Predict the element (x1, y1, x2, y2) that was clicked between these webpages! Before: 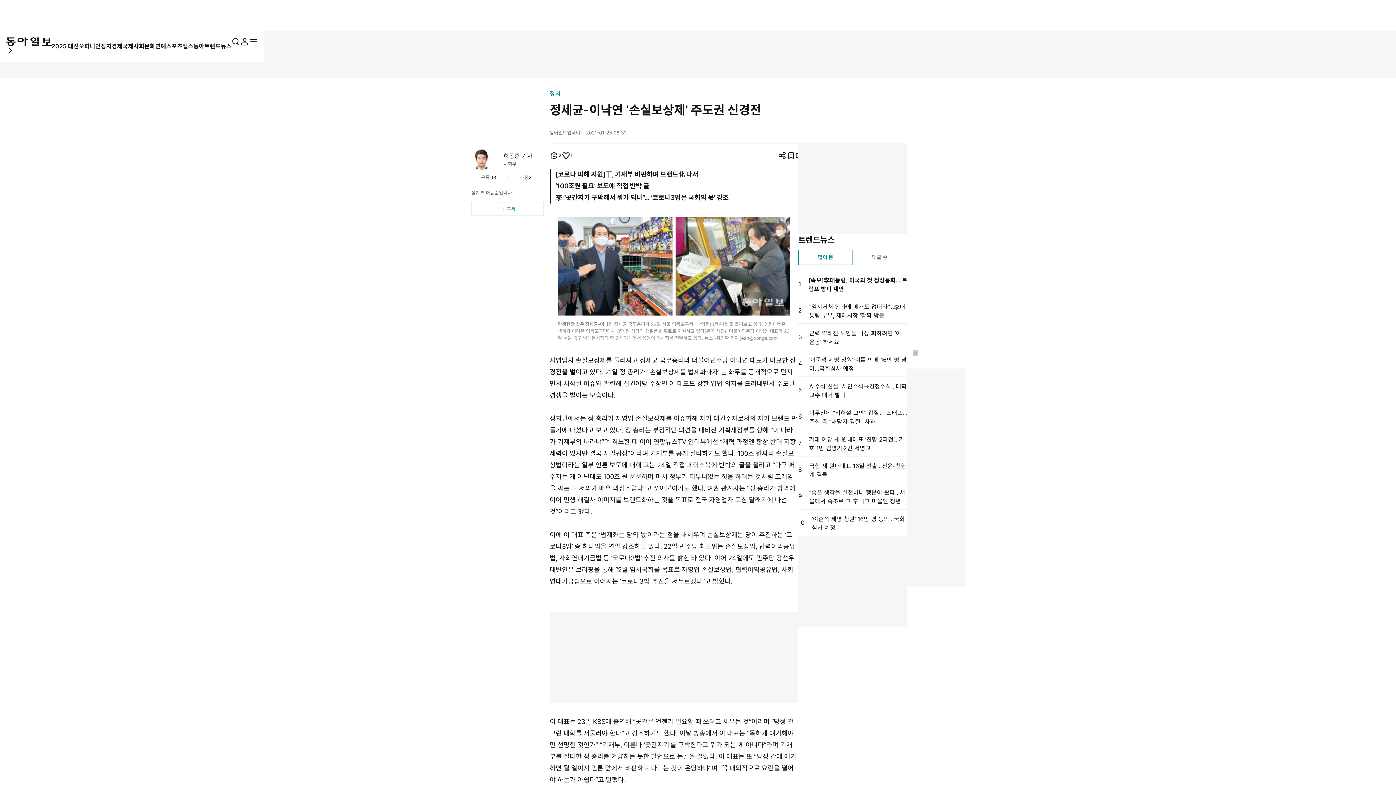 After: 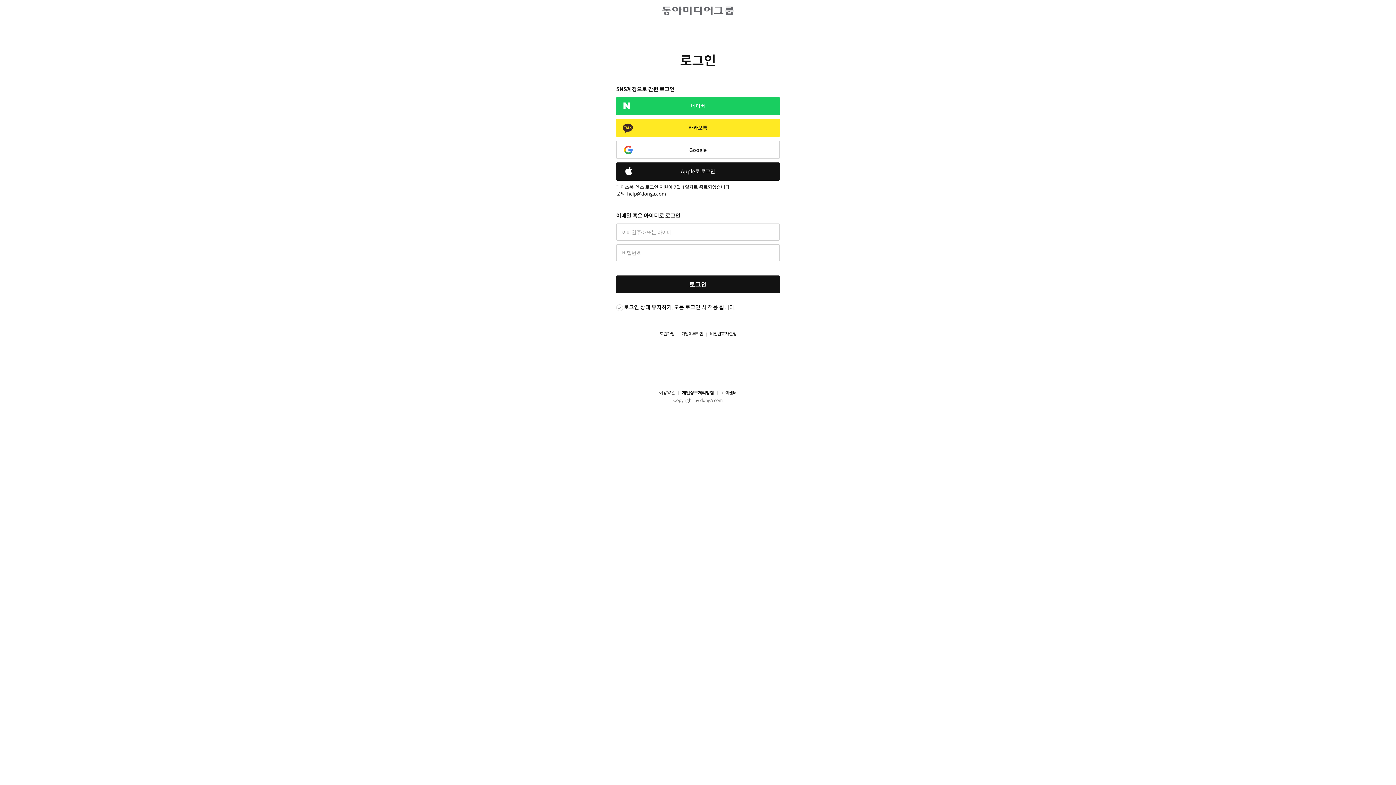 Action: bbox: (471, 202, 544, 216) label: 구독